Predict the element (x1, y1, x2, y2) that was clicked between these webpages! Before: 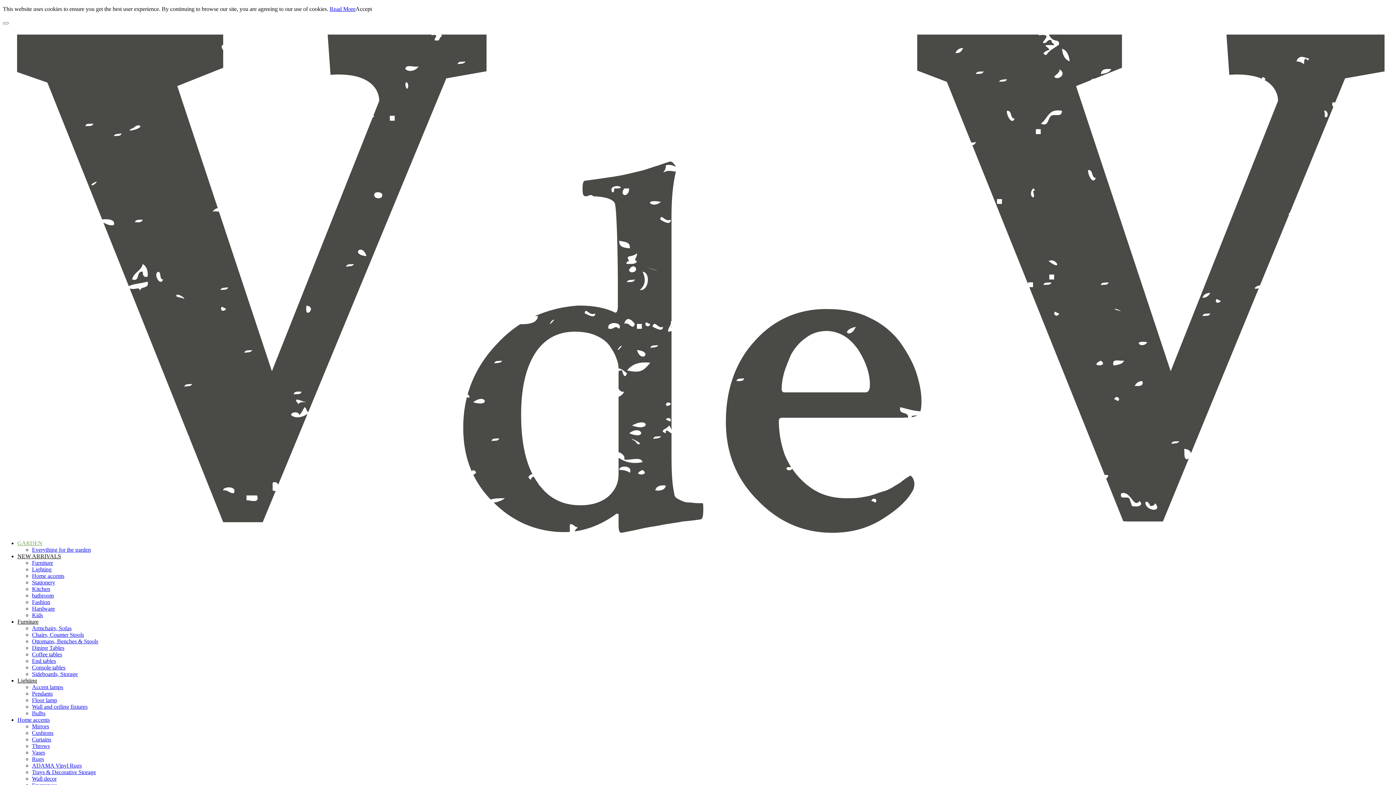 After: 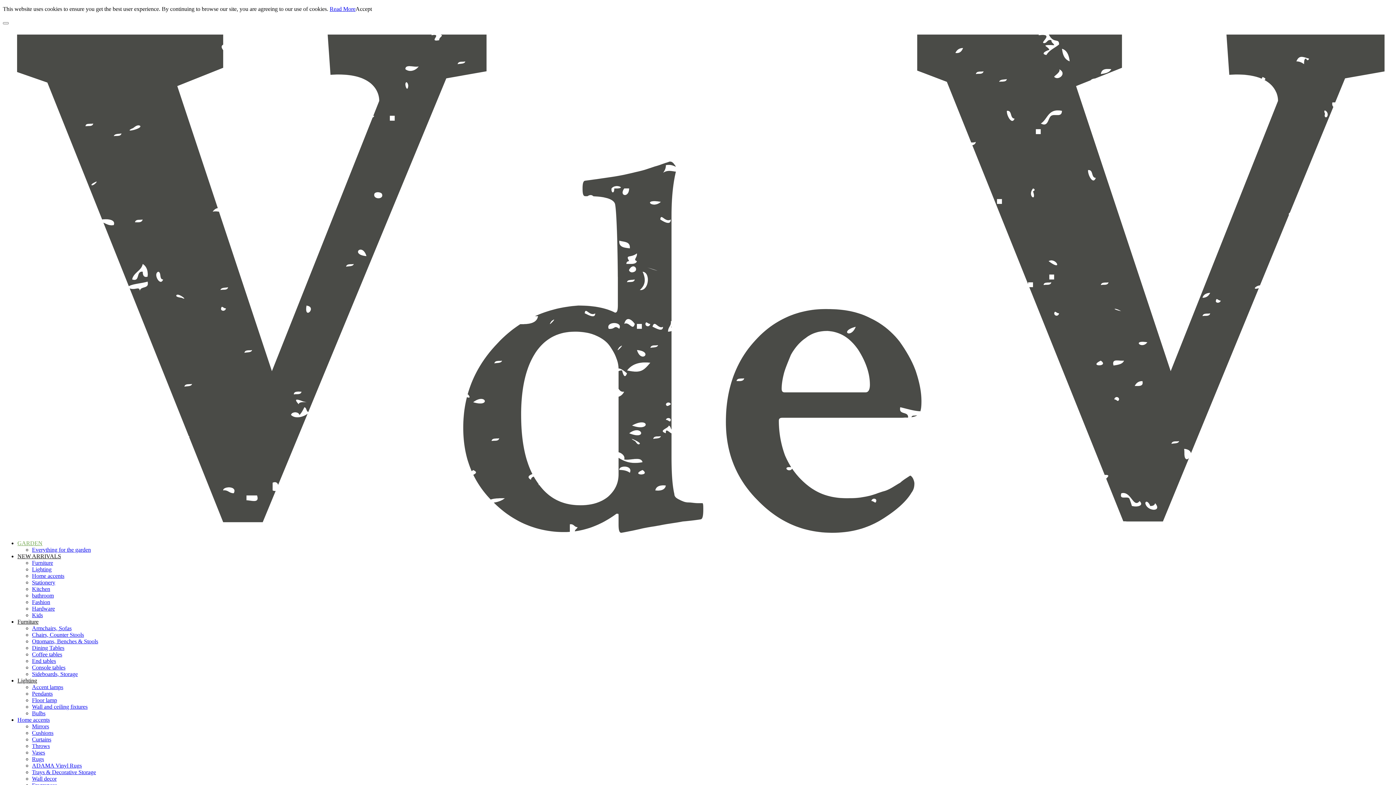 Action: label: Accent lamps bbox: (32, 684, 63, 690)